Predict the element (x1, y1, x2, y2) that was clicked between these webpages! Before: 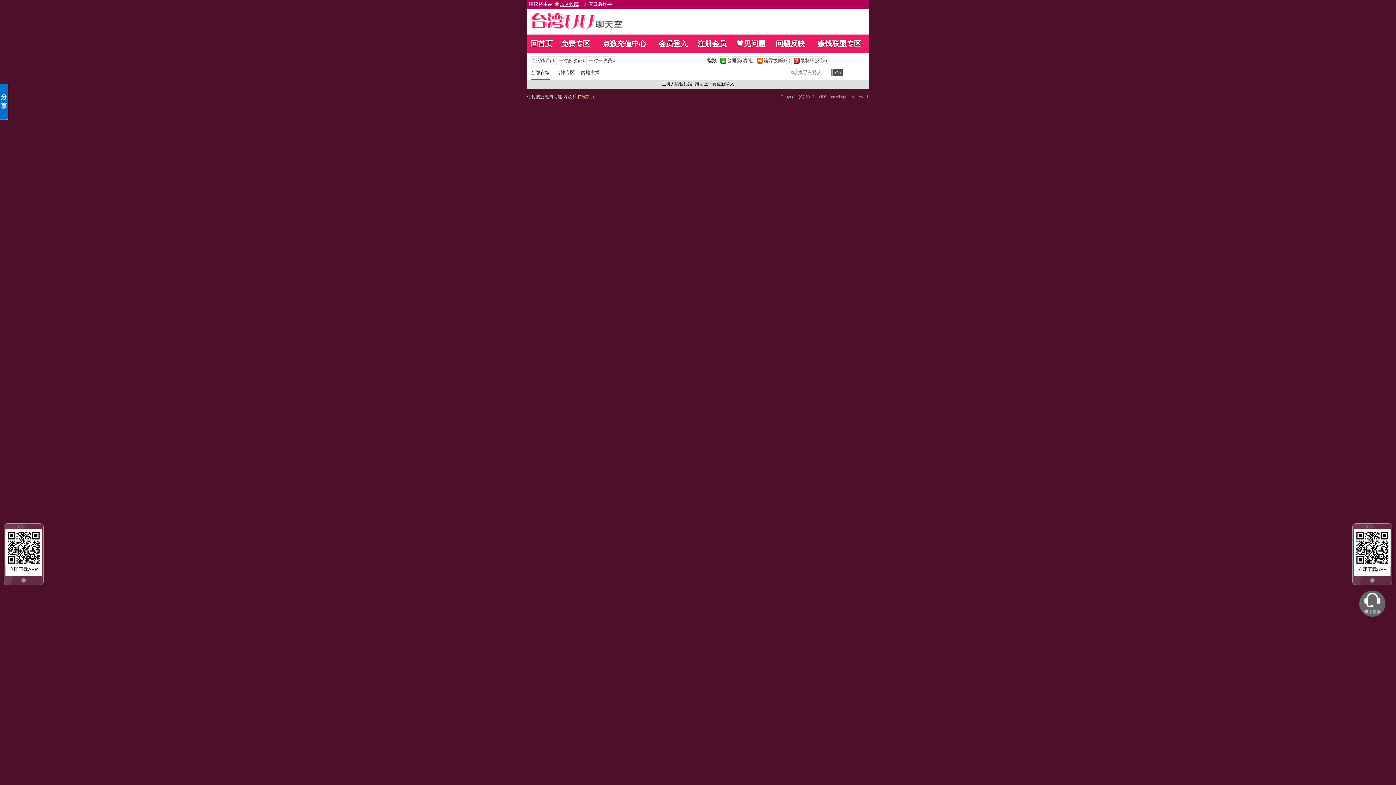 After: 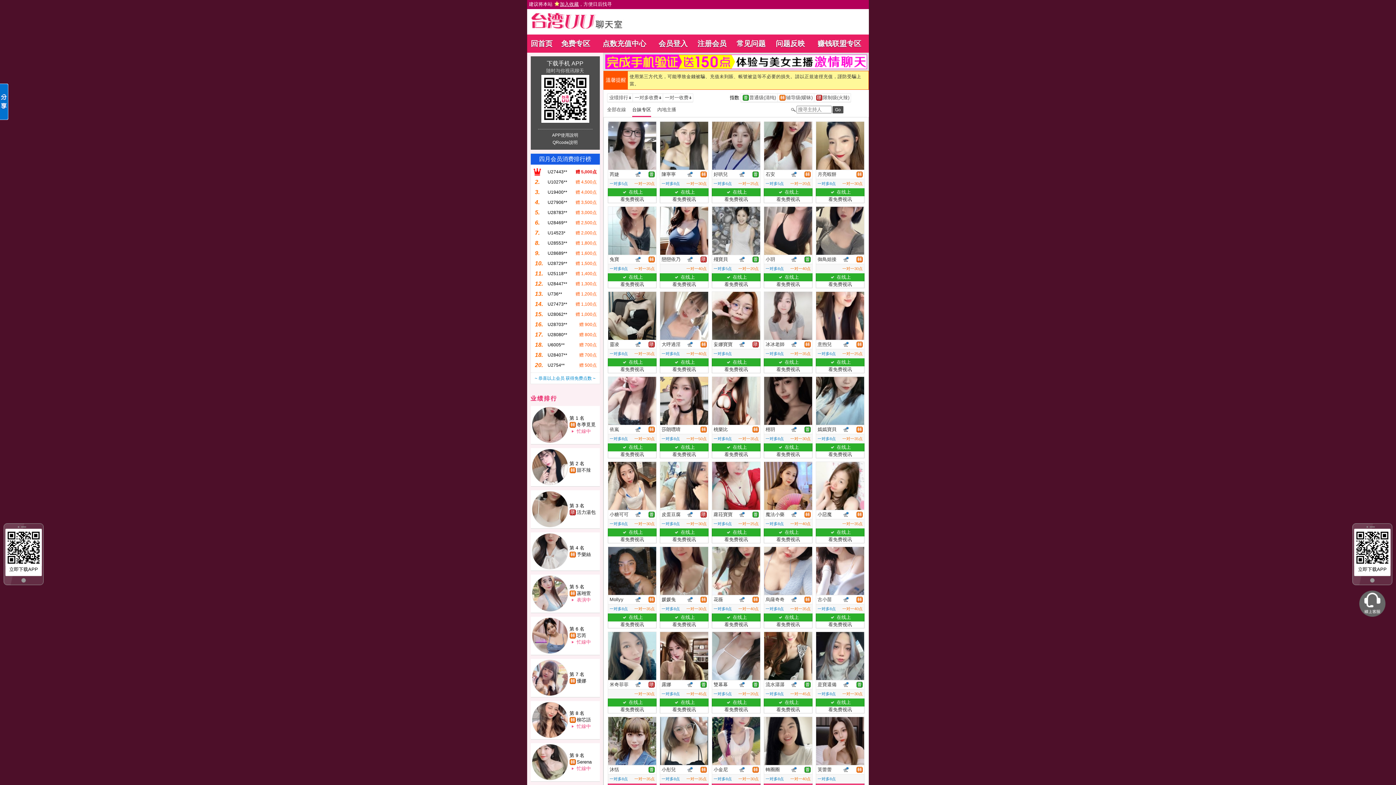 Action: bbox: (556, 69, 581, 75) label: 台妹专区